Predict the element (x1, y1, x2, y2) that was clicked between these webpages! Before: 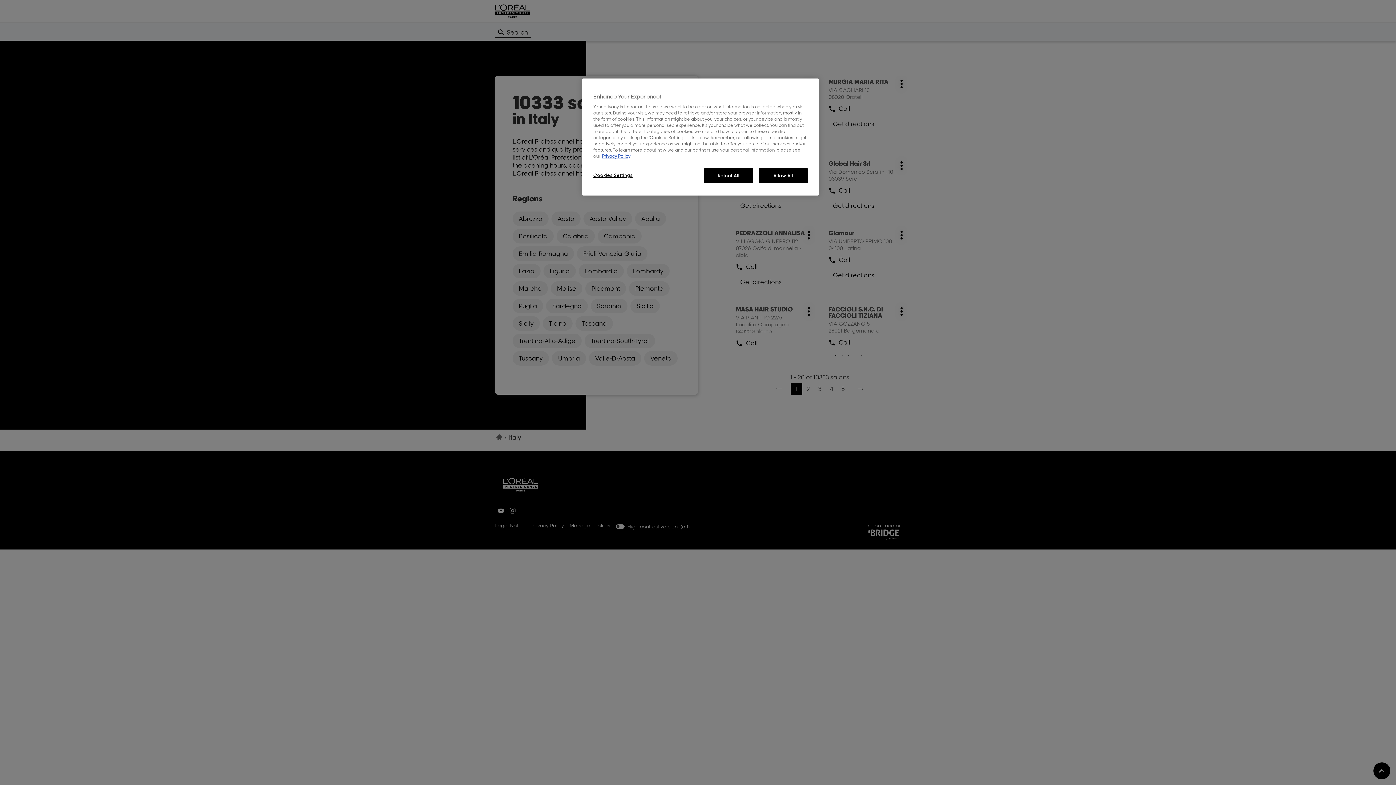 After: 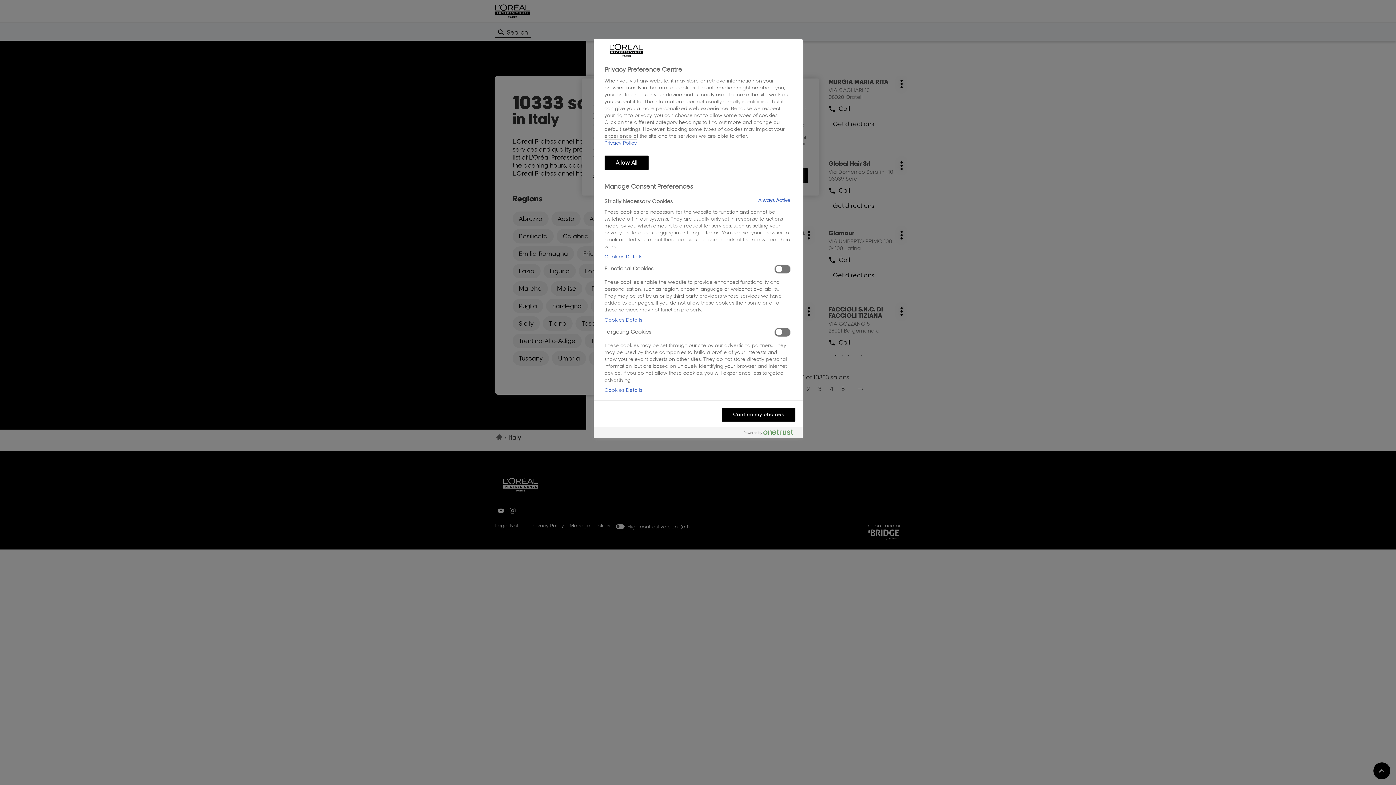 Action: label: Cookies Settings bbox: (593, 168, 642, 182)